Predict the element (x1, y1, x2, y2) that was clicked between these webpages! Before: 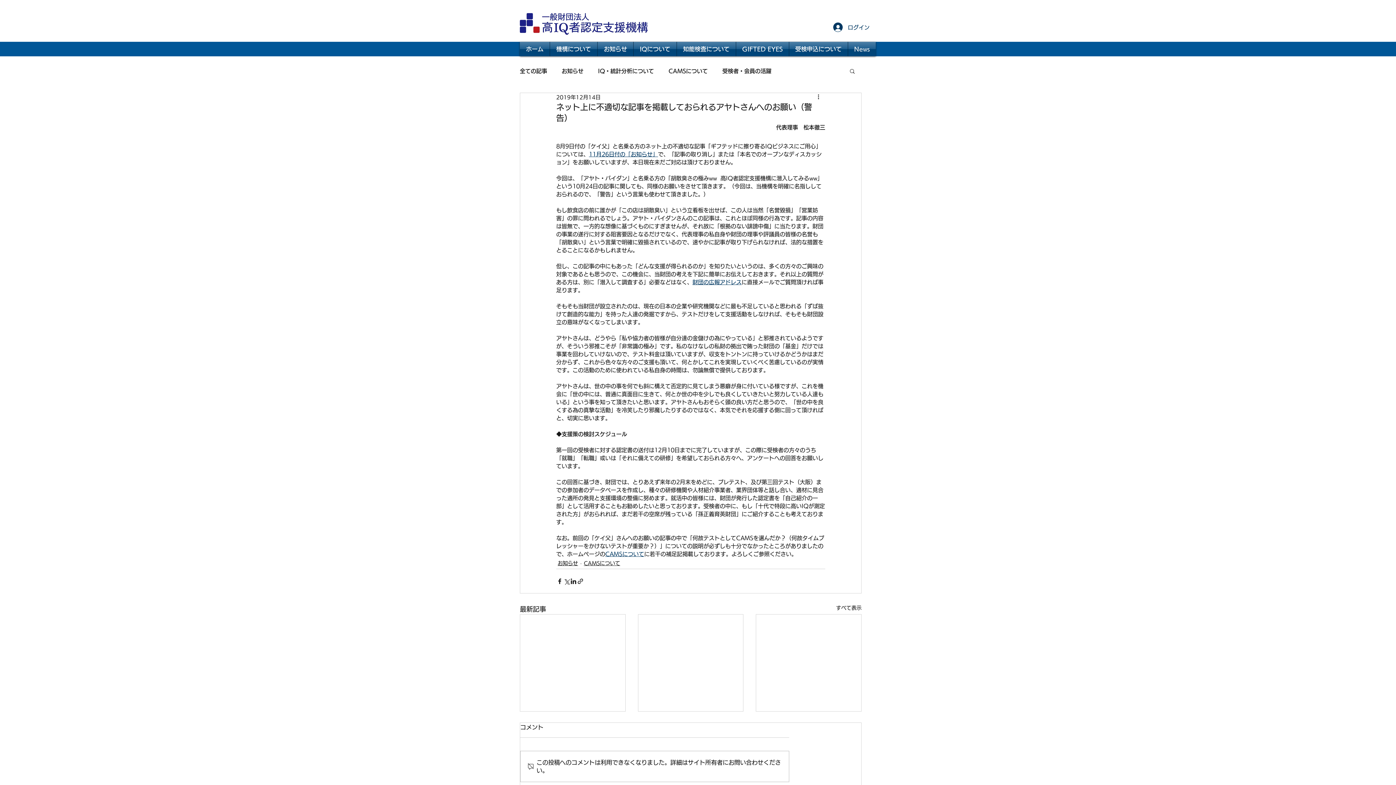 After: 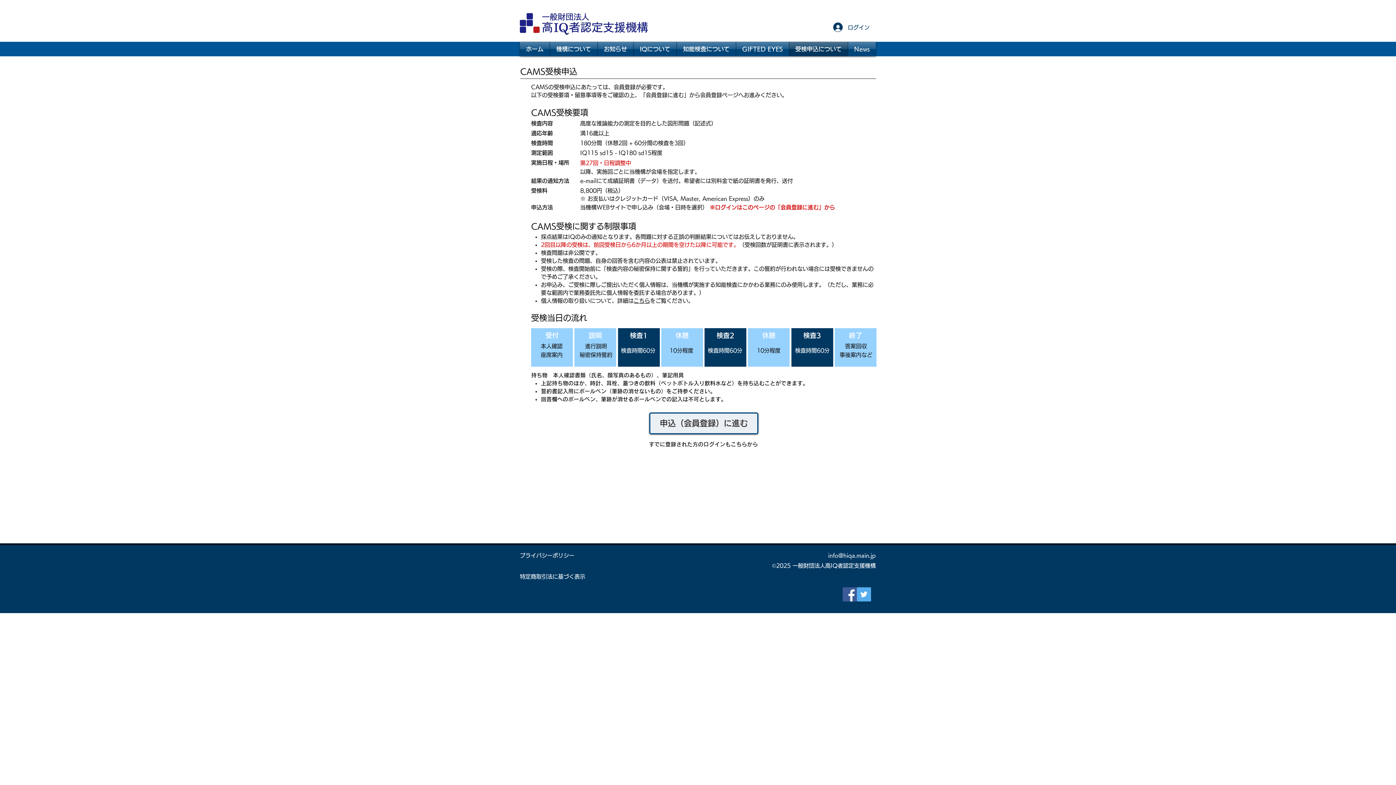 Action: bbox: (789, 41, 848, 56) label: 受検申込について